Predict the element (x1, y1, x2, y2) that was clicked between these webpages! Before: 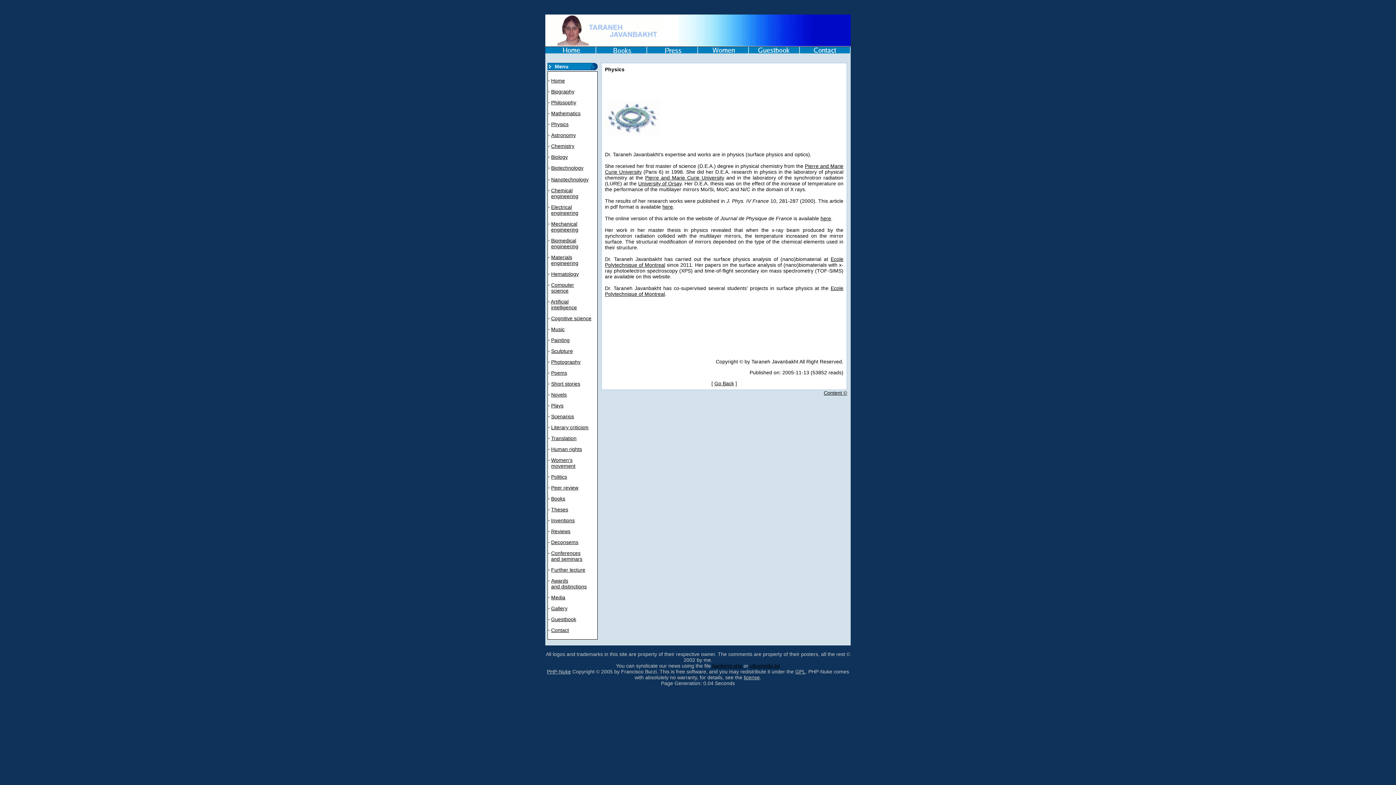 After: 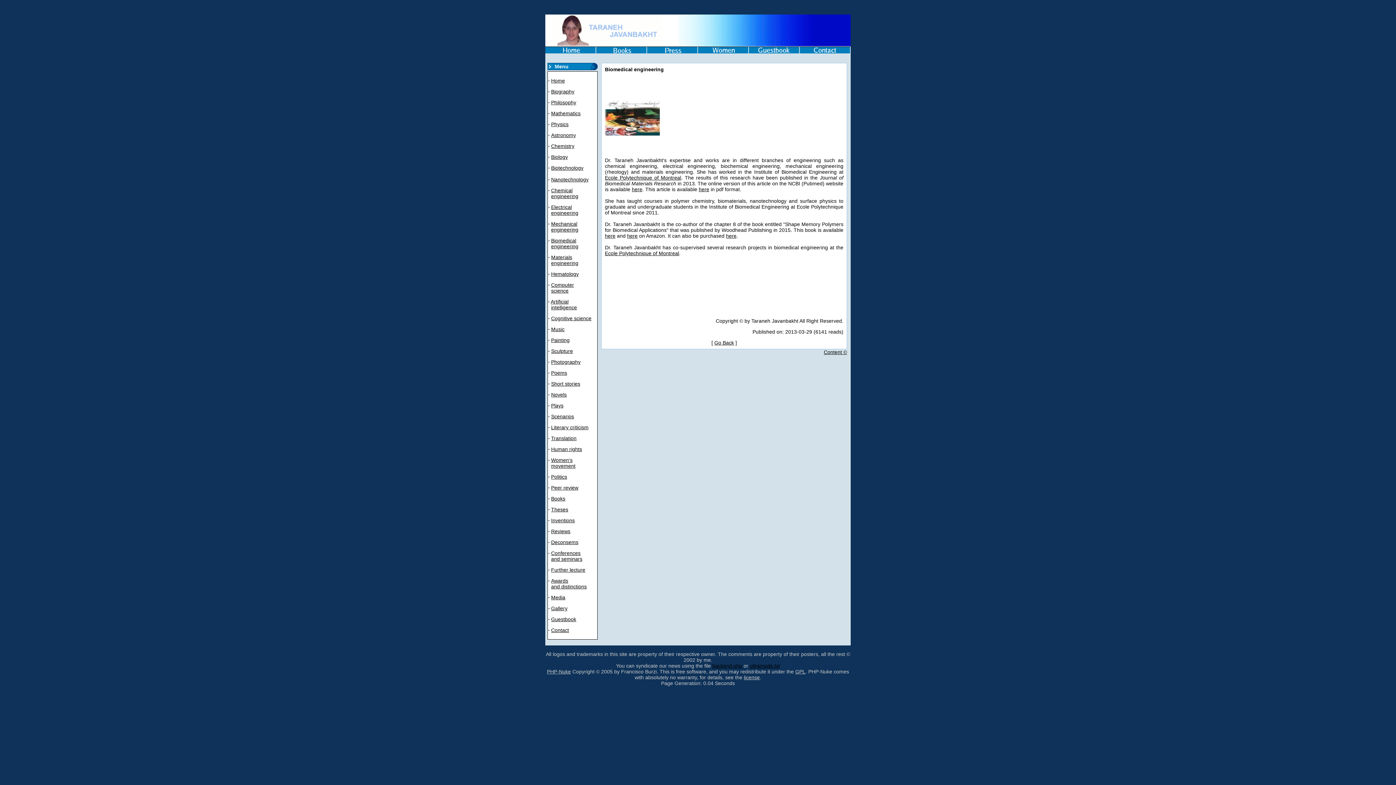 Action: bbox: (551, 243, 578, 249) label: engineering